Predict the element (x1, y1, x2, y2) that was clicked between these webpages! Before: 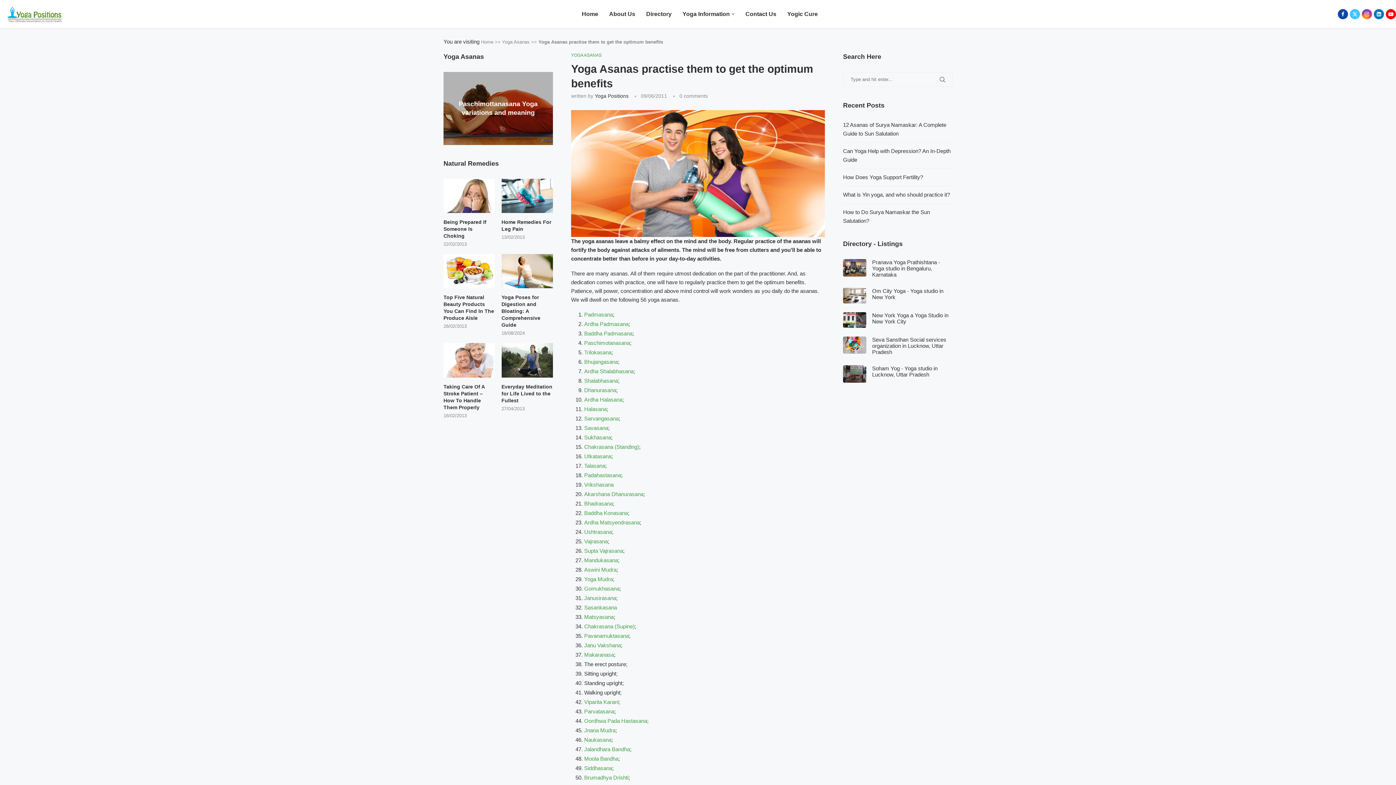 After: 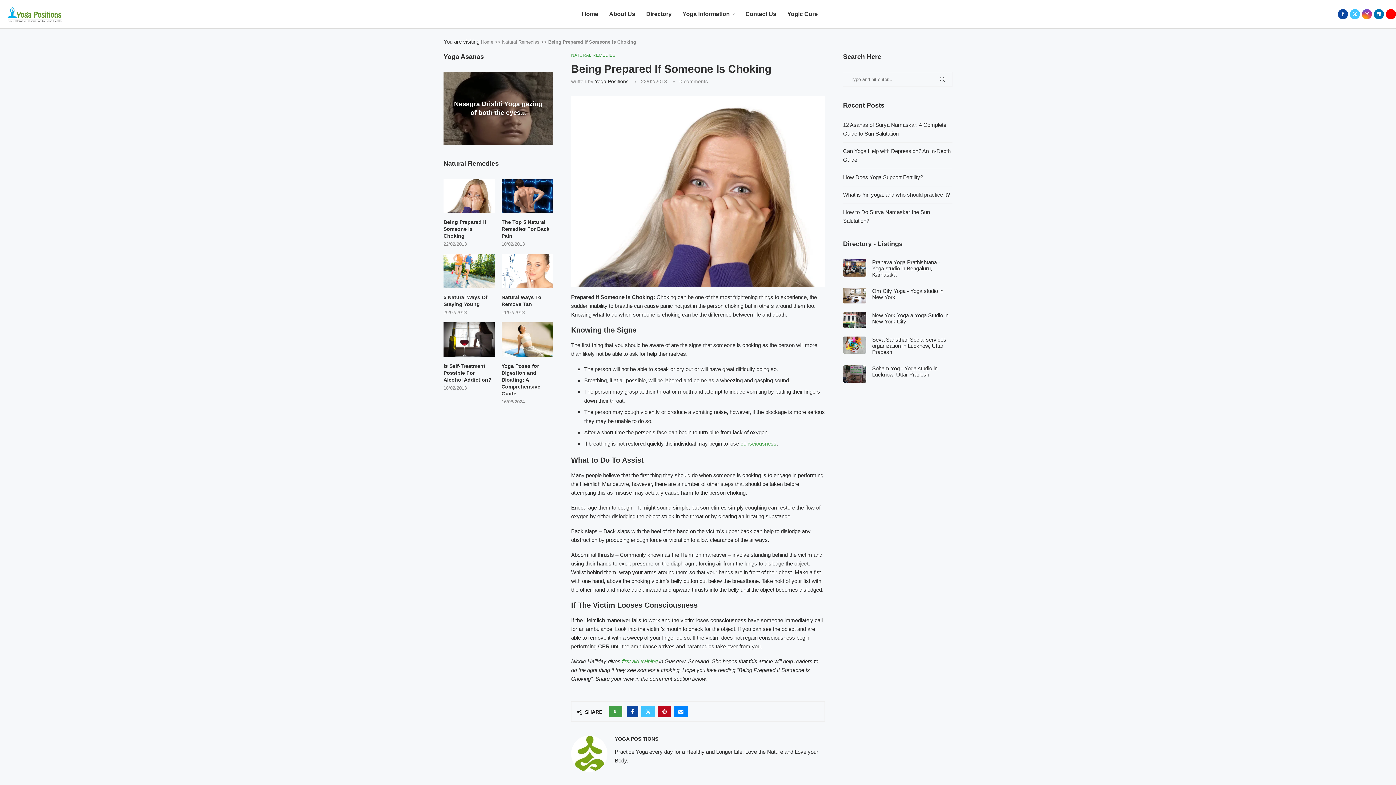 Action: bbox: (443, 178, 495, 213)